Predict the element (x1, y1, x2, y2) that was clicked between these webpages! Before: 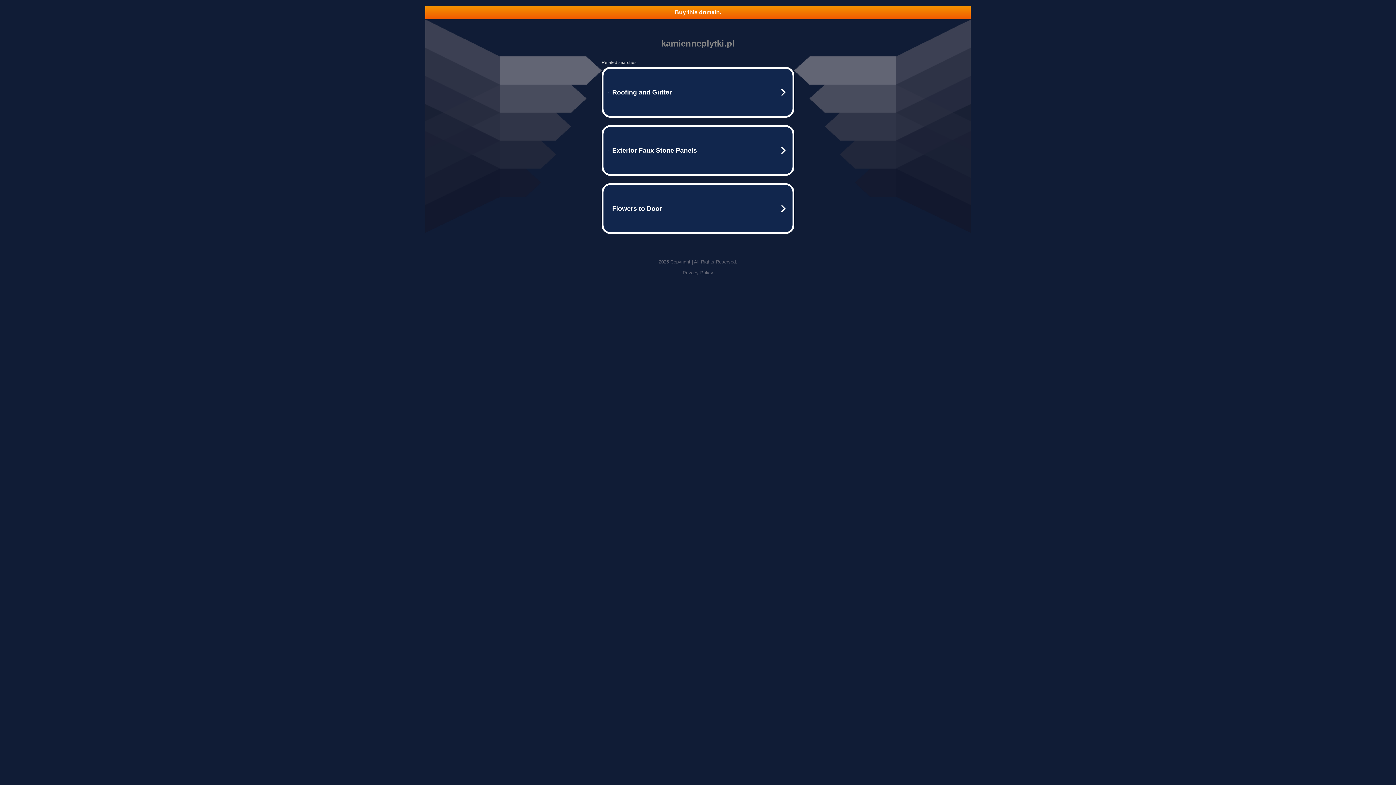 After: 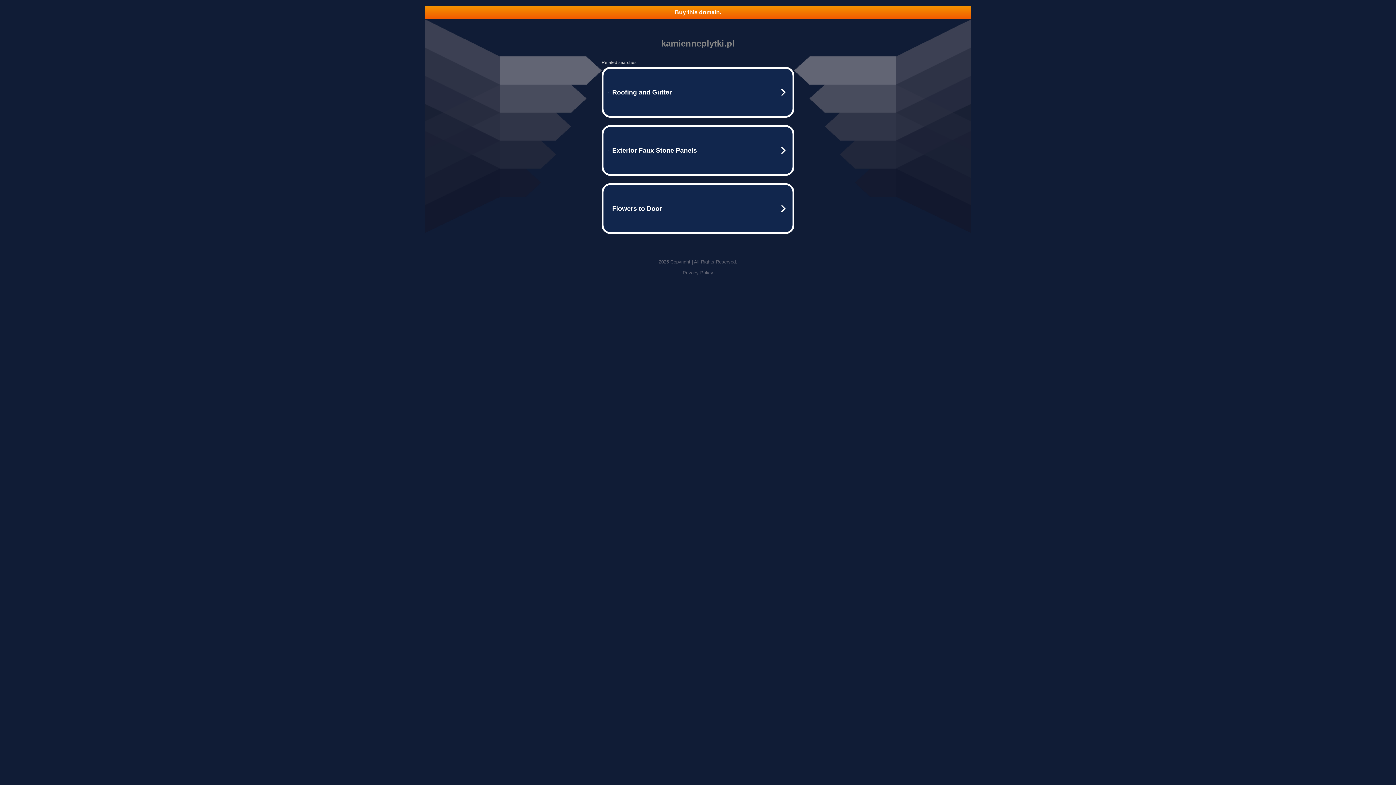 Action: bbox: (425, 5, 970, 18) label: Buy this domain.